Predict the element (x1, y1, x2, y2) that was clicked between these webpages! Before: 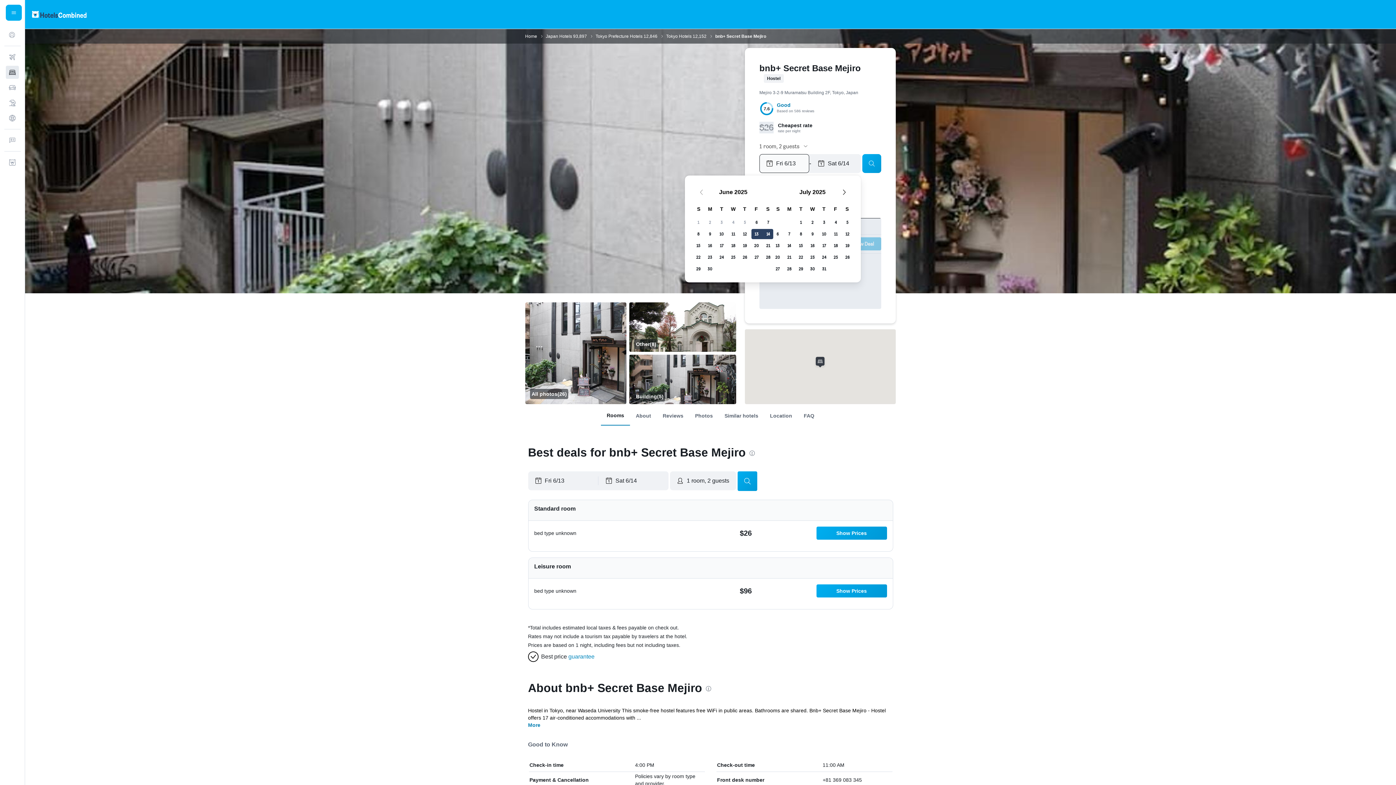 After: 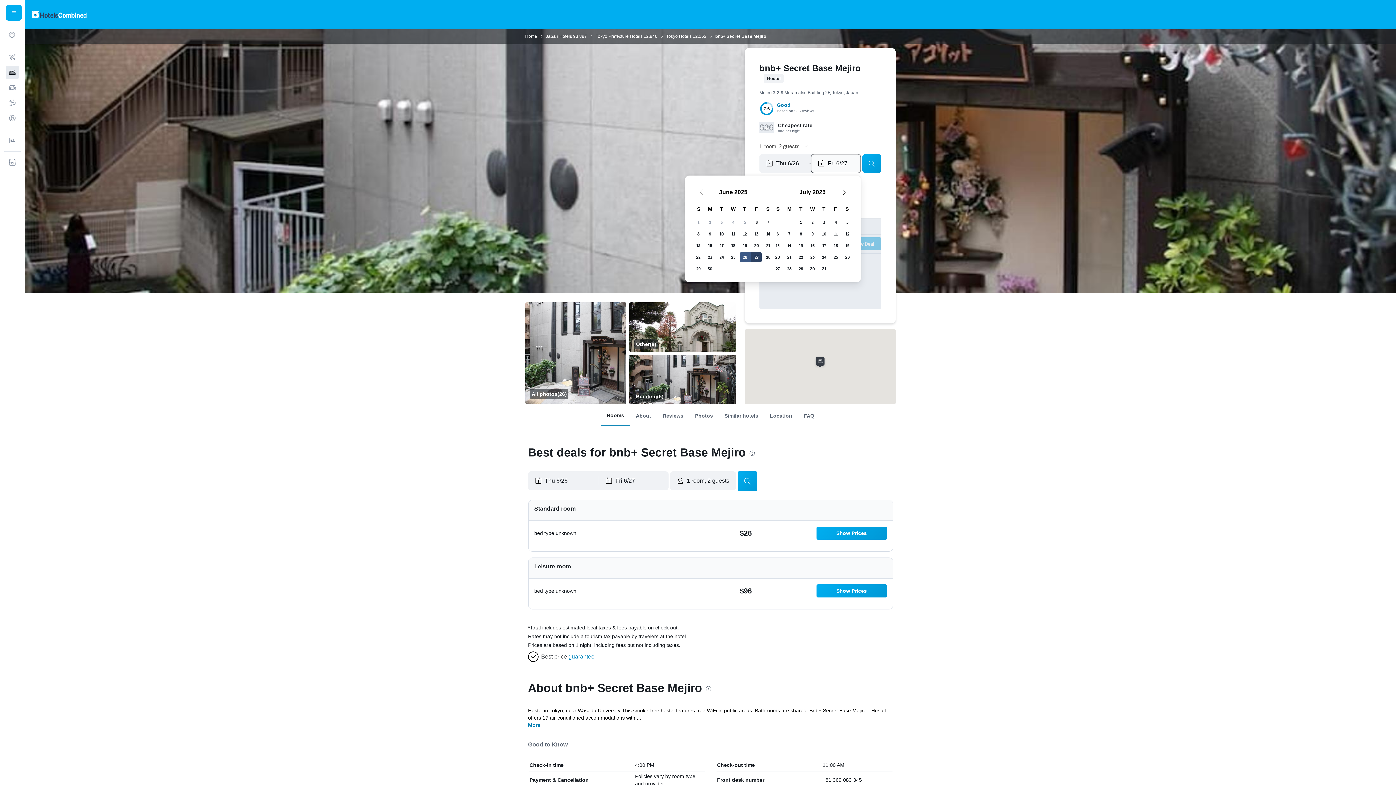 Action: bbox: (739, 251, 750, 263) label: June 26, 2025